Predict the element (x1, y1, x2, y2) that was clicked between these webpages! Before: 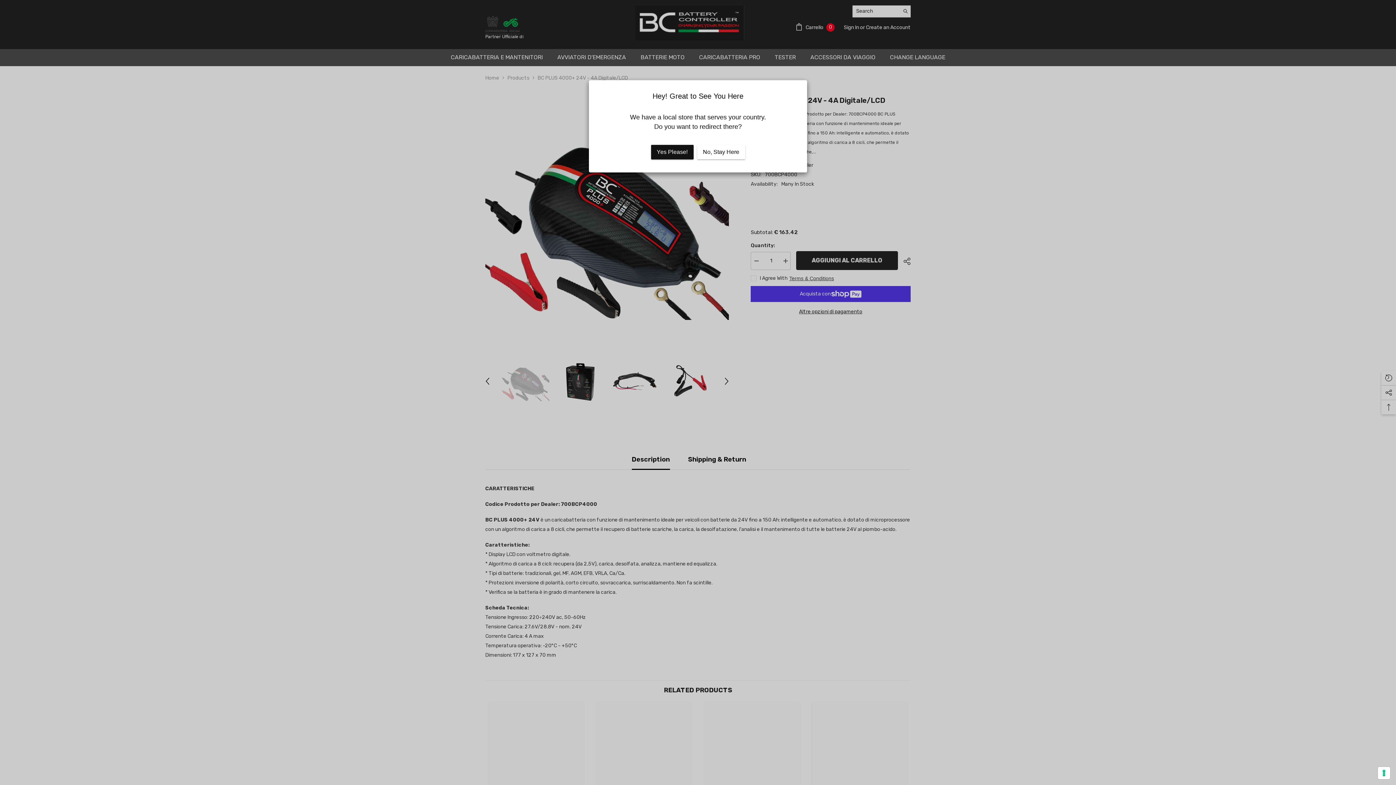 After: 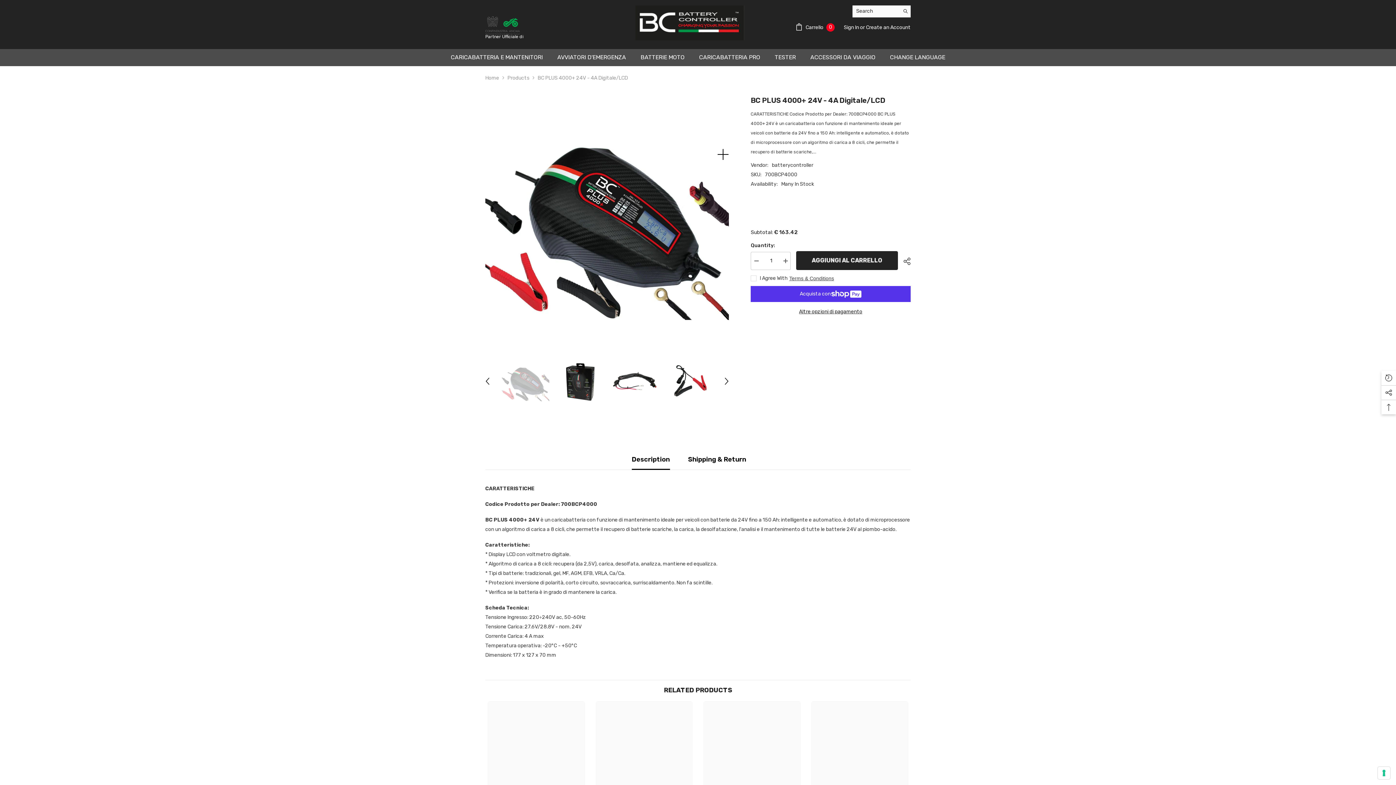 Action: label: No, Stay Here bbox: (697, 144, 745, 159)